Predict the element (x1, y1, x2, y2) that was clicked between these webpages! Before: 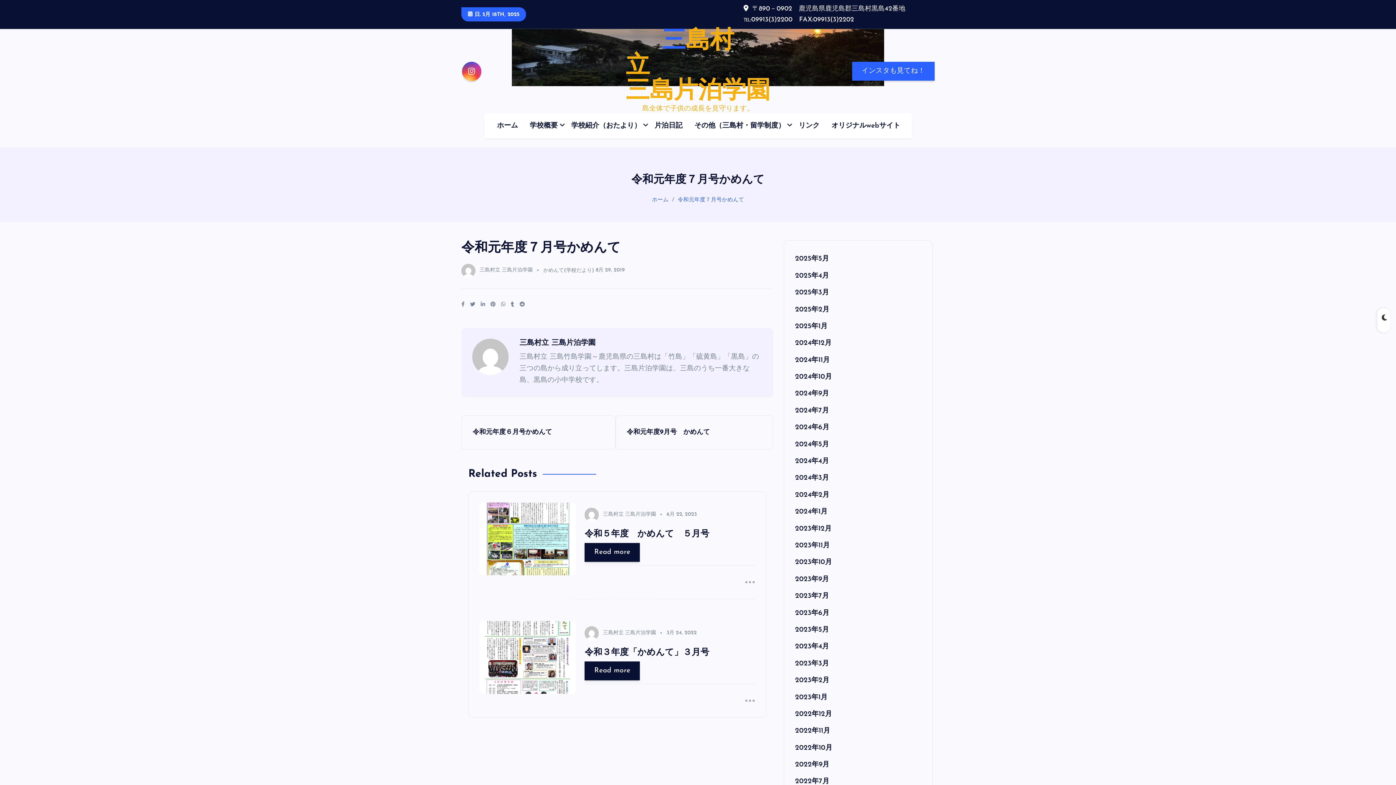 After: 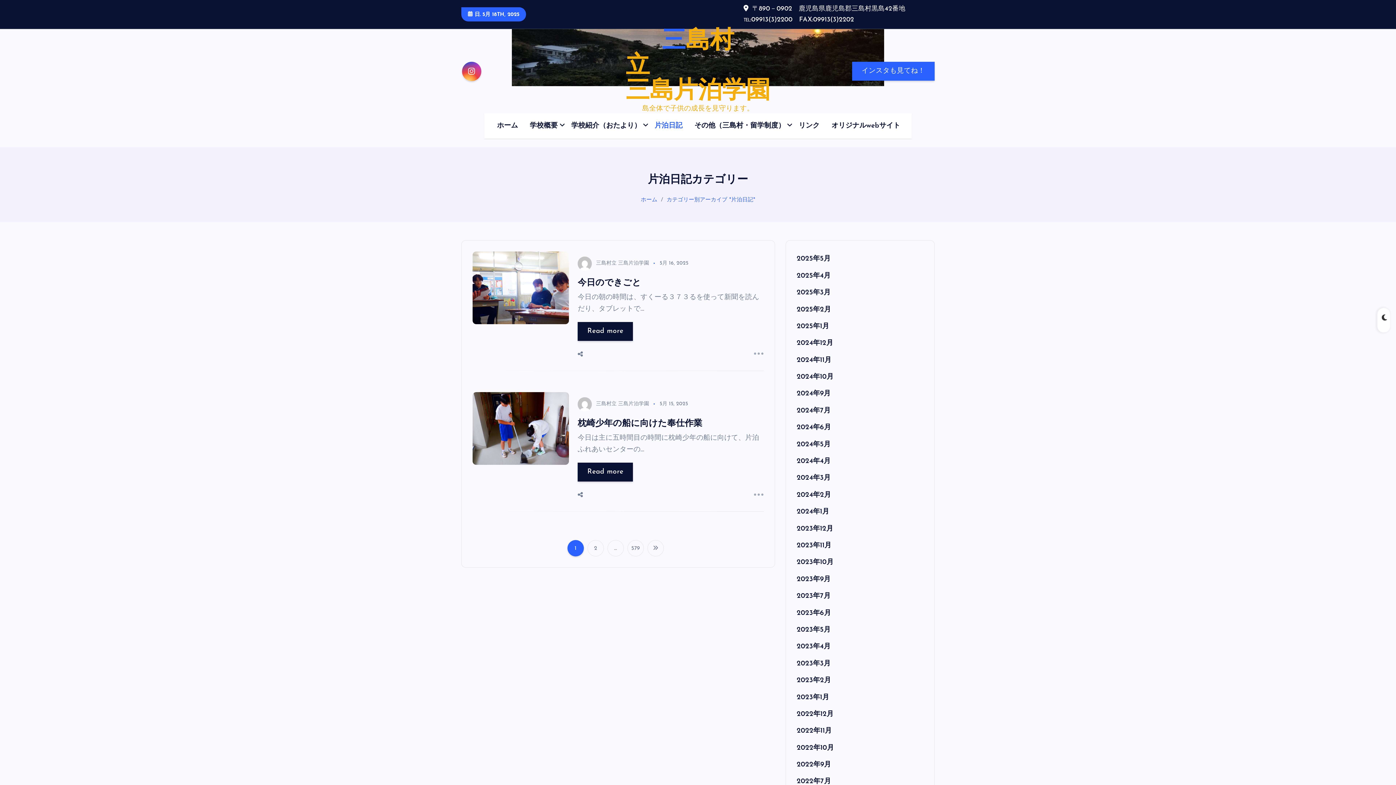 Action: label: 片泊日記 bbox: (649, 113, 688, 138)